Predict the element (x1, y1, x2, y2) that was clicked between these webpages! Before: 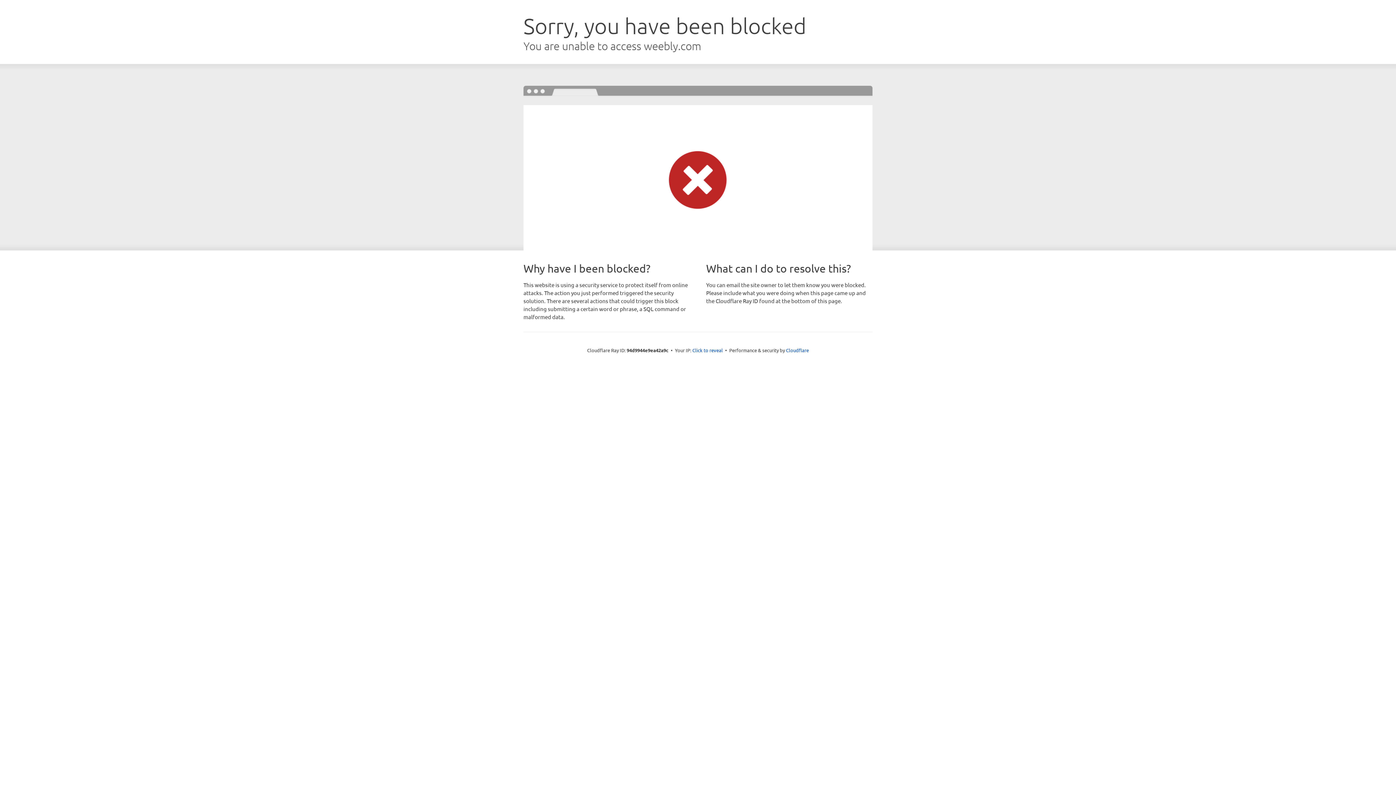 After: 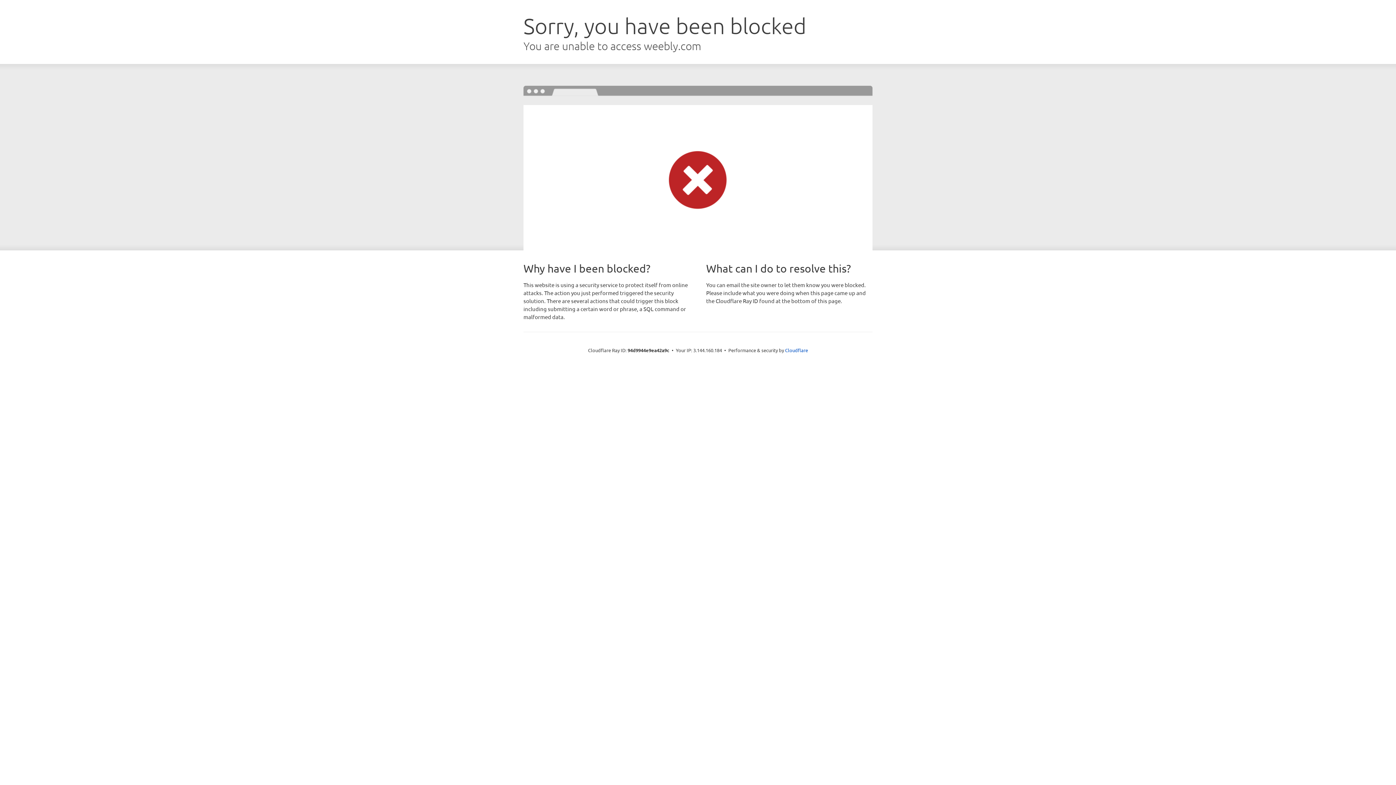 Action: label: Click to reveal bbox: (692, 346, 723, 353)